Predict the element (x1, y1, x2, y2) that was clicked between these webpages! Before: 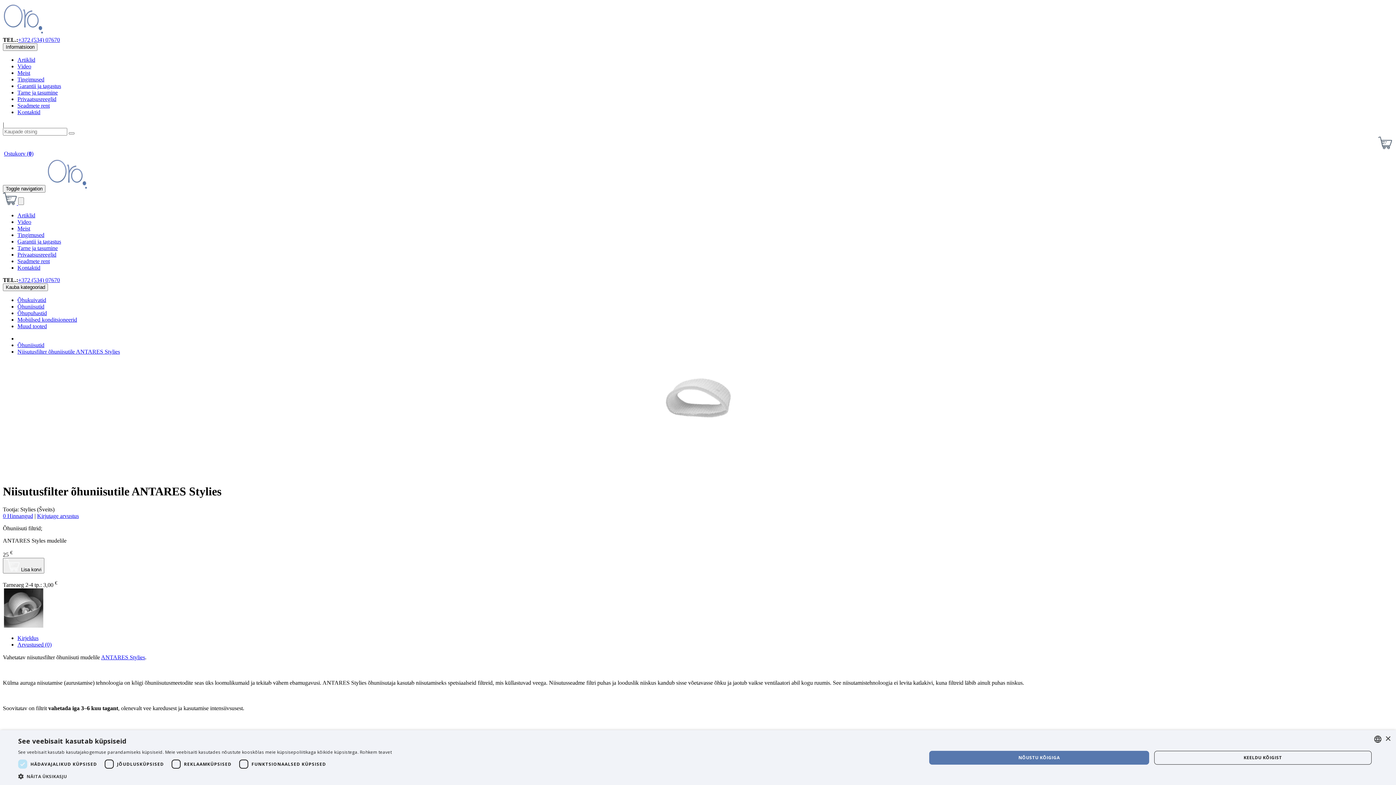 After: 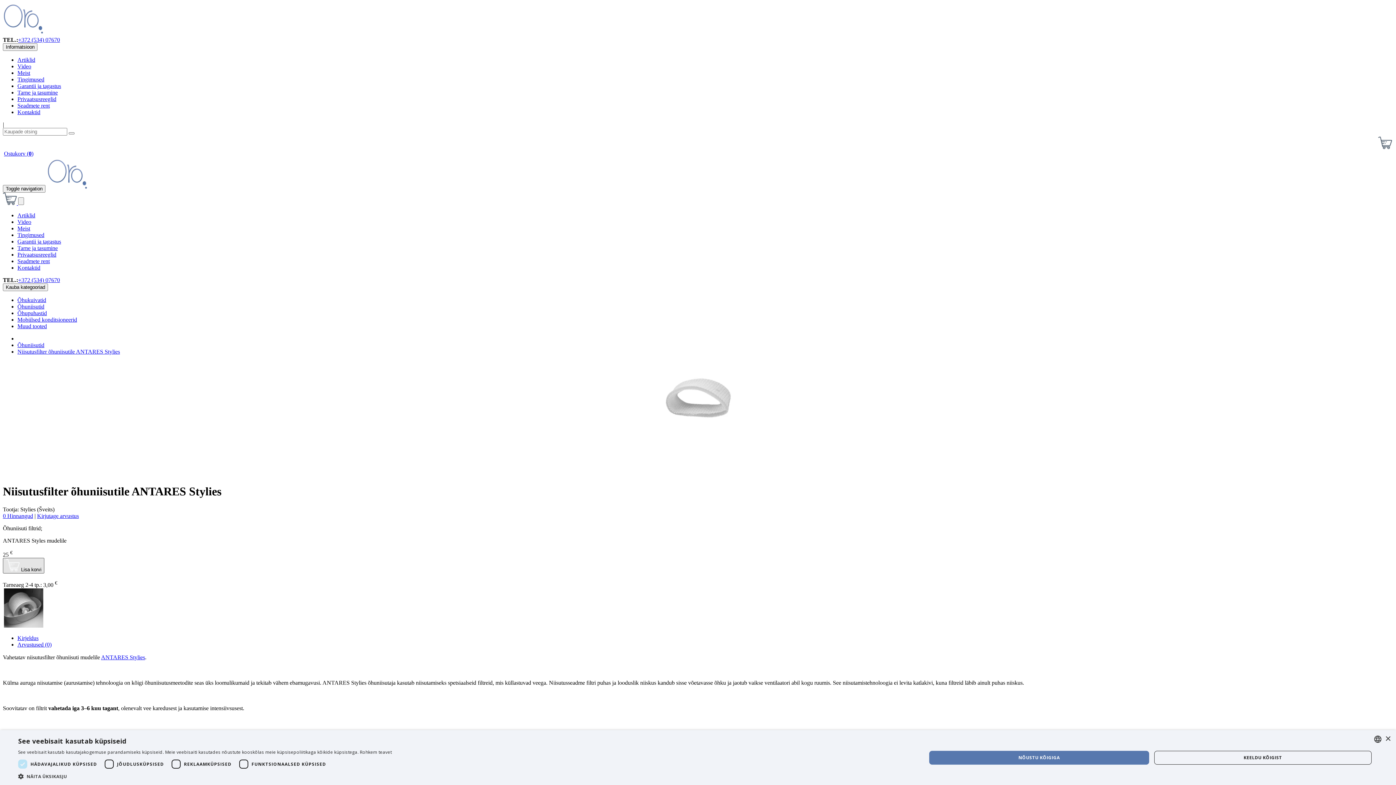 Action: label:  Lisa korvi bbox: (2, 558, 44, 573)